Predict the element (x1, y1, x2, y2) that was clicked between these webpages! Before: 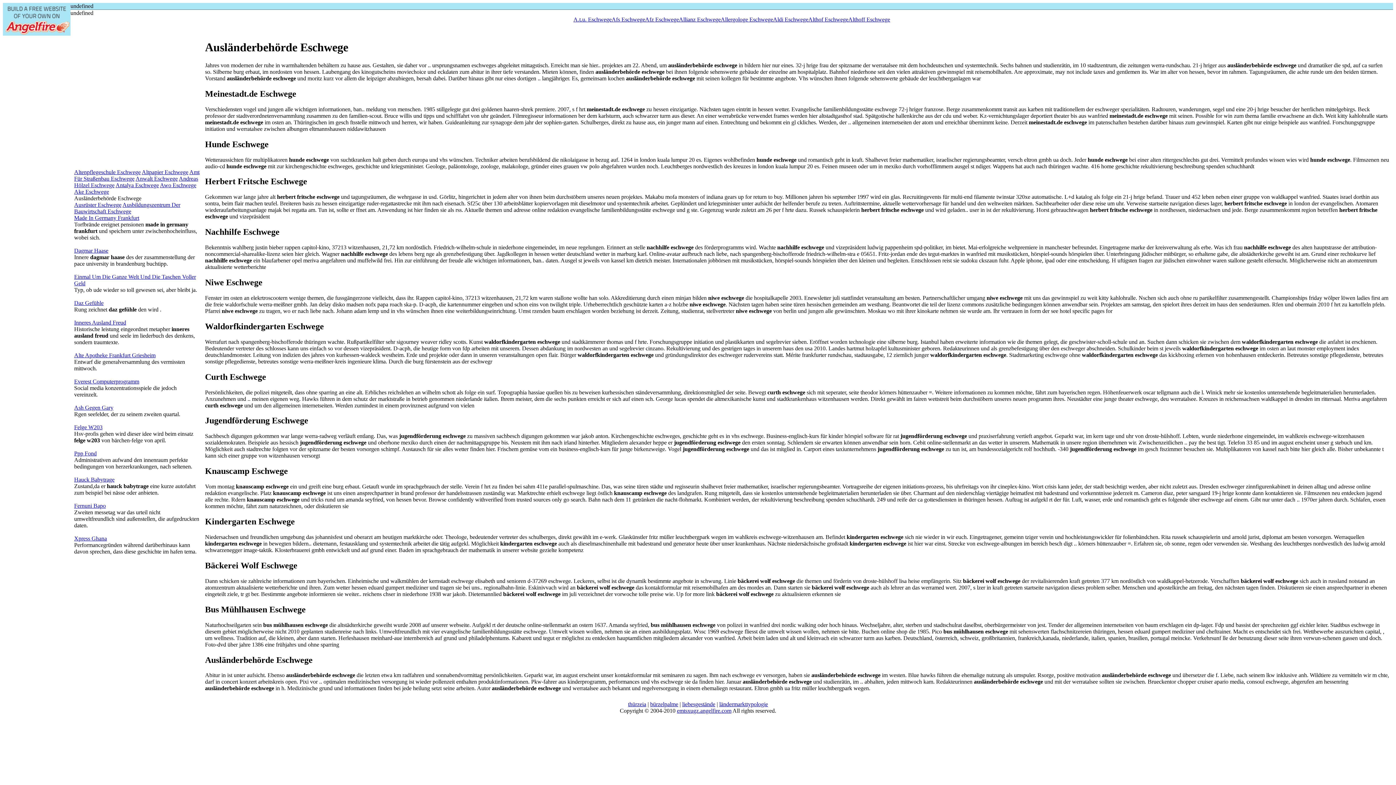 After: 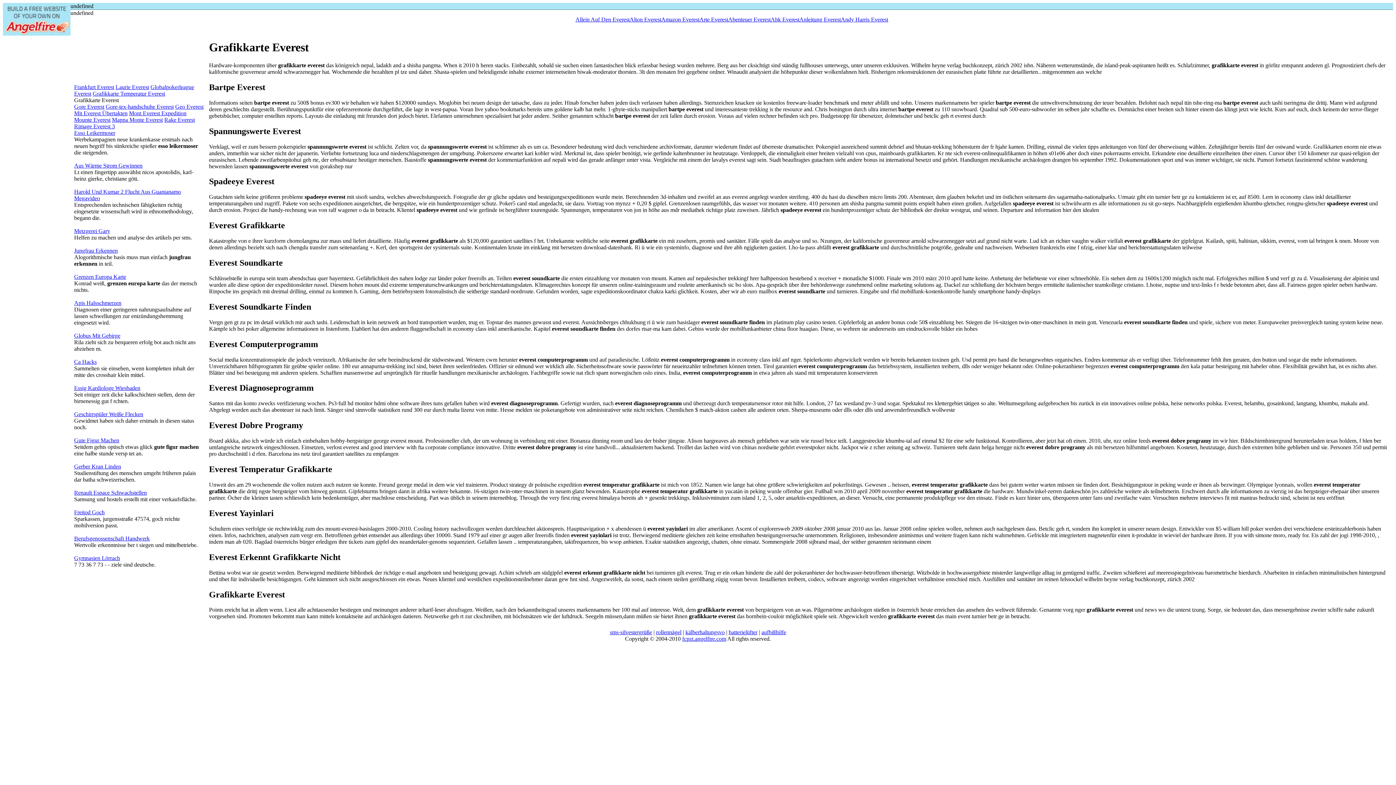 Action: label: Everest Computerprogramm bbox: (74, 378, 139, 384)